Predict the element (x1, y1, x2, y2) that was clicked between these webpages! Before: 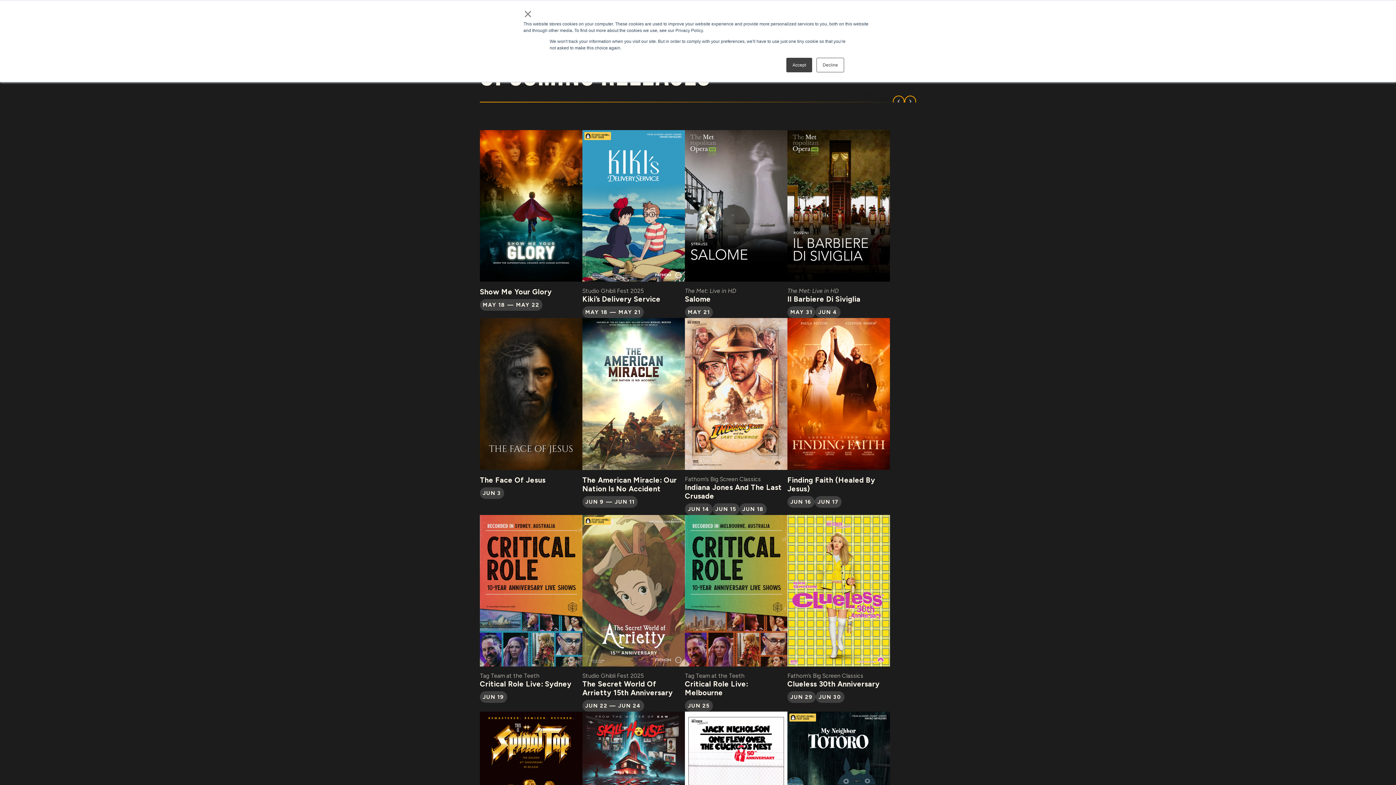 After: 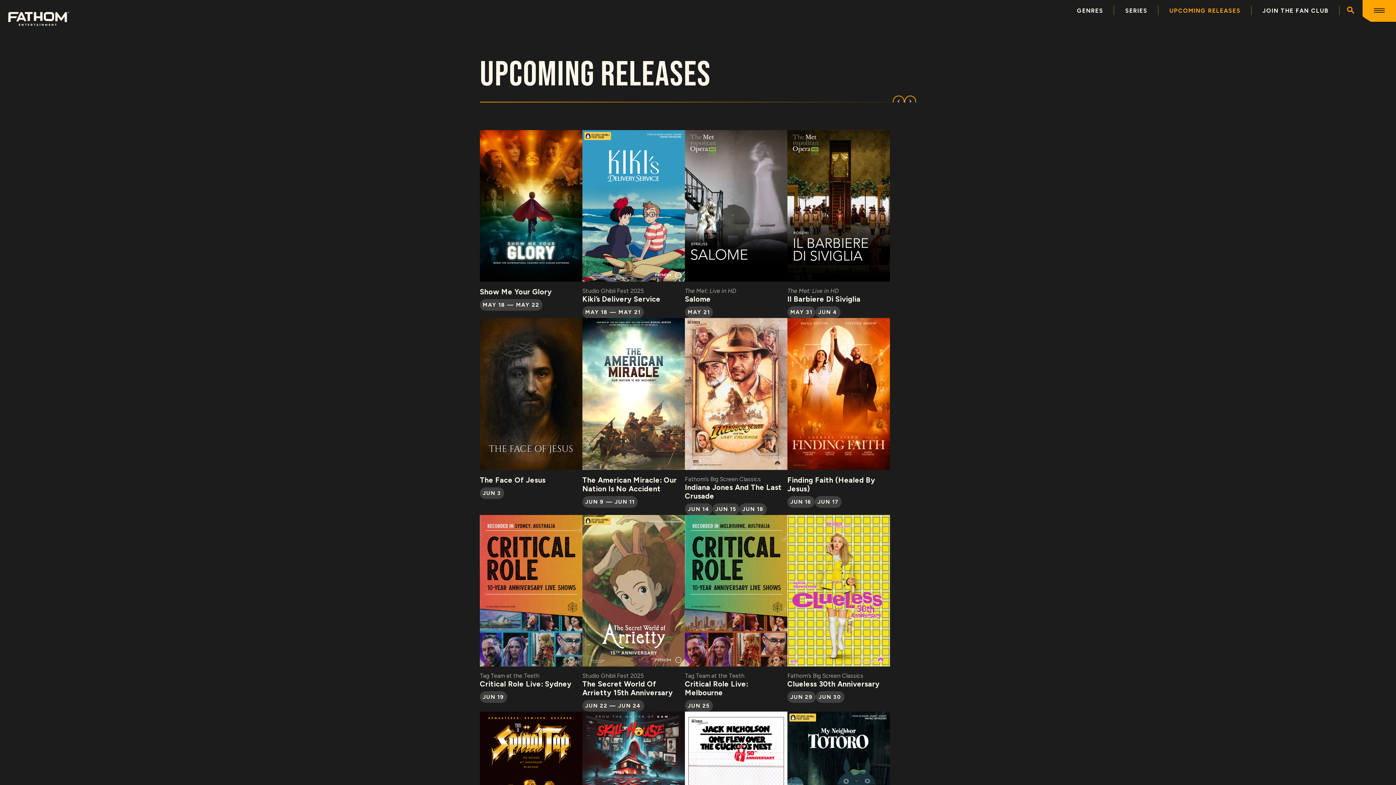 Action: label: × bbox: (523, 10, 532, 17)